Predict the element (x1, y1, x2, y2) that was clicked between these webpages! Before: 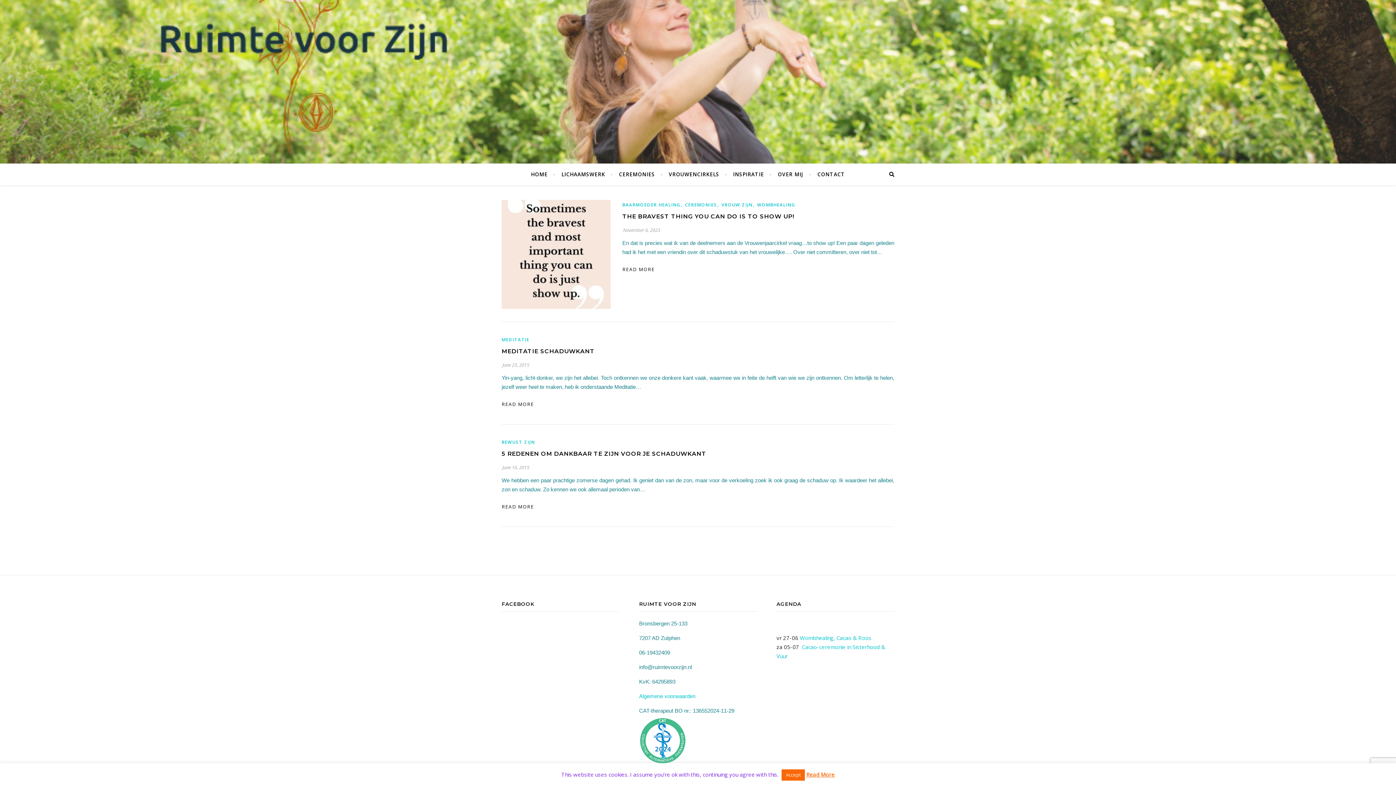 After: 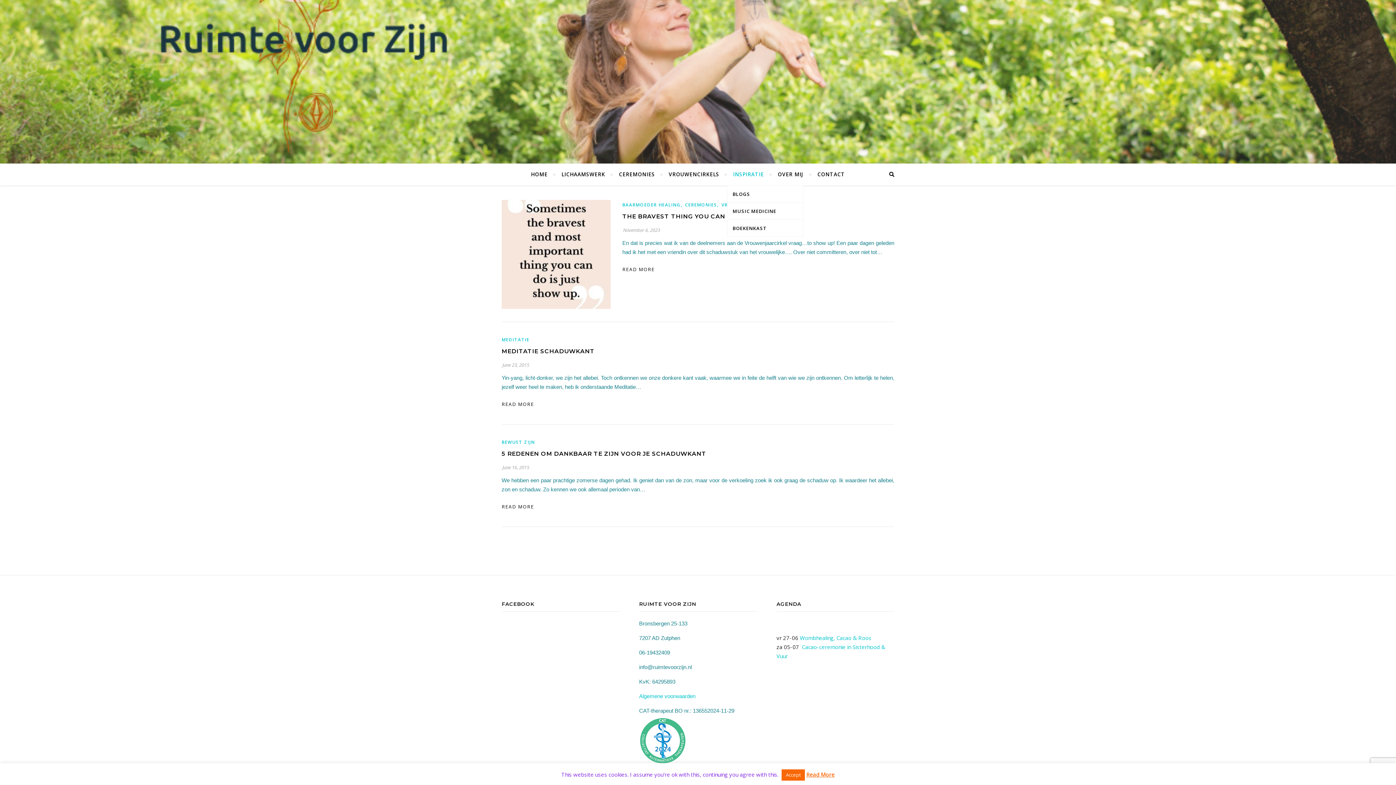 Action: label: INSPIRATIE bbox: (727, 163, 770, 185)